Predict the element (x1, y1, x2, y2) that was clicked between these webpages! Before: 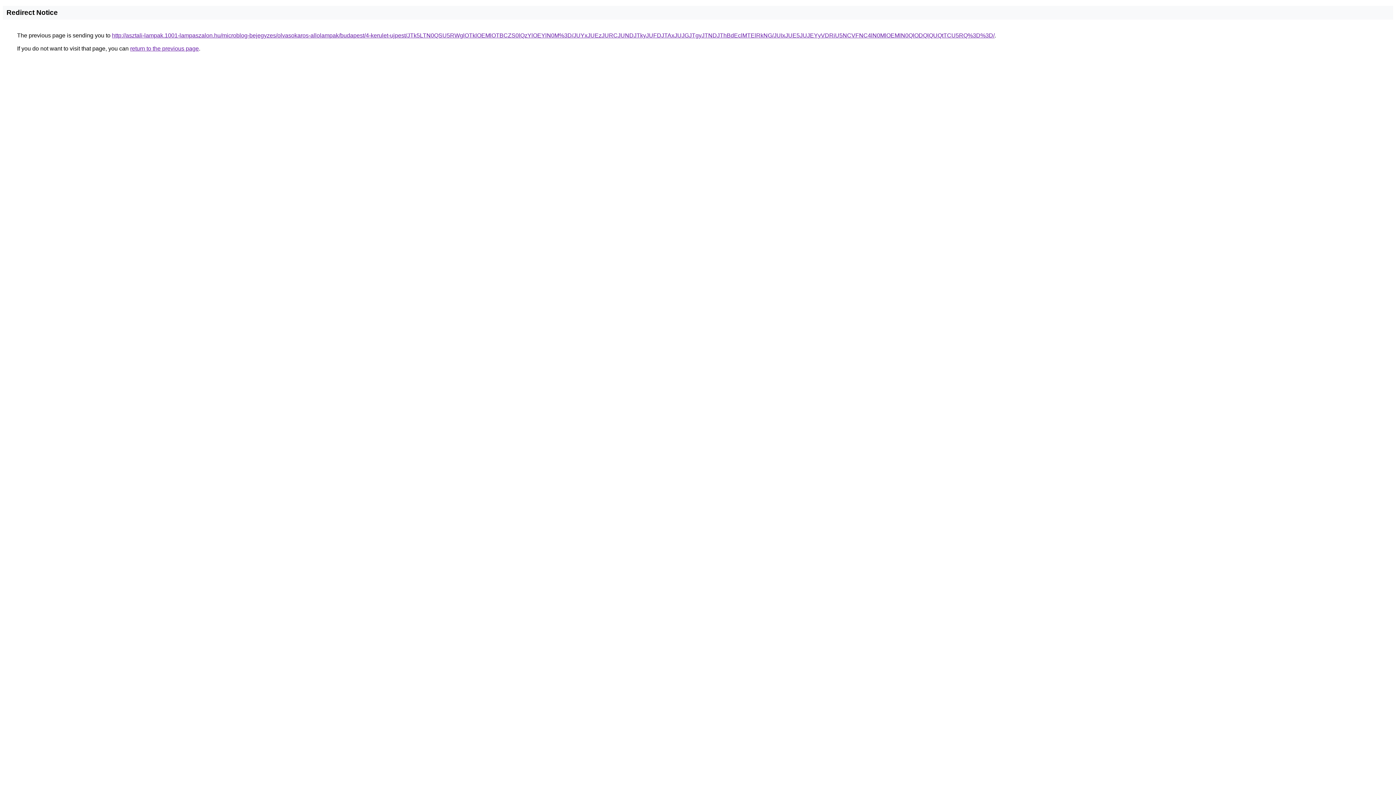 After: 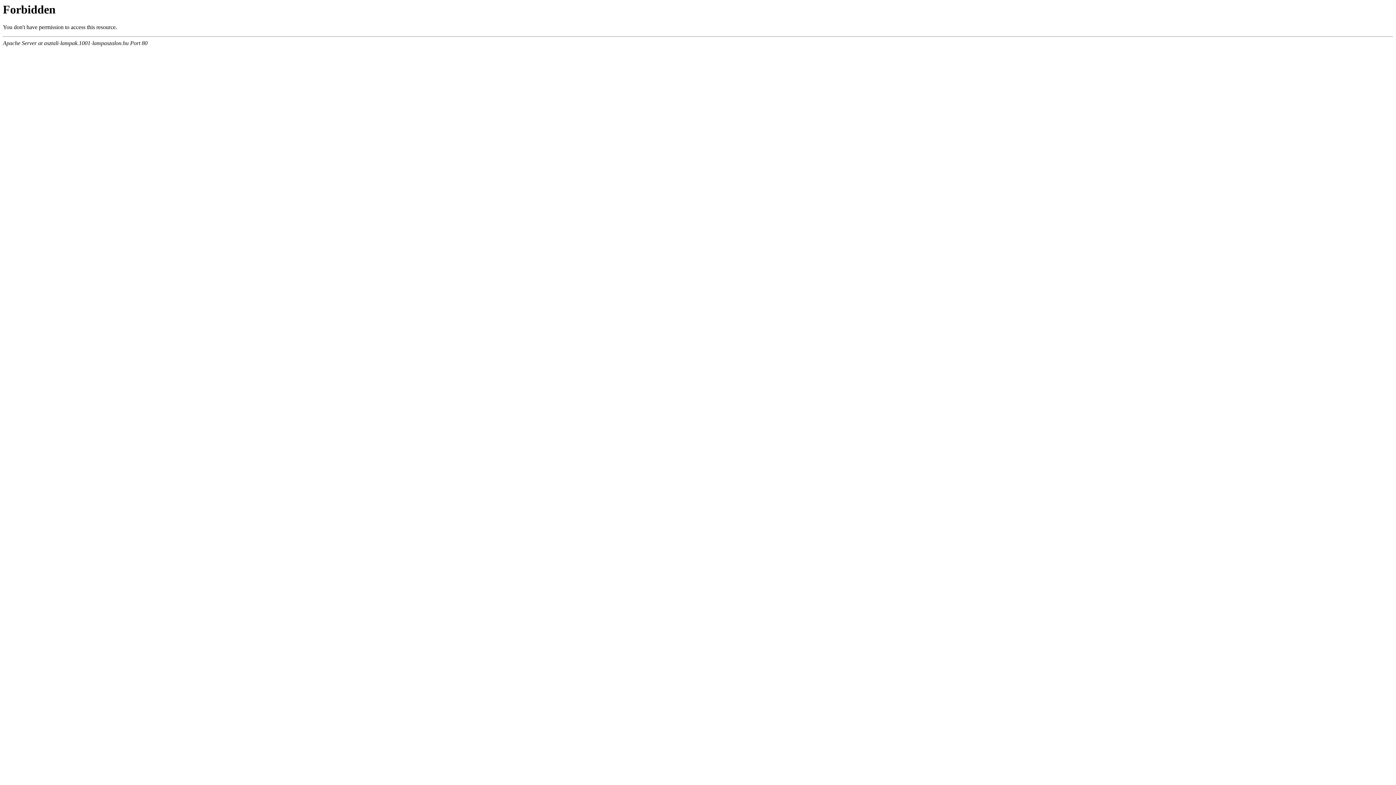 Action: label: http://asztali-lampak.1001-lampaszalon.hu/microblog-bejegyzes/olvasokaros-allolampak/budapest/4-kerulet-ujpest/JTk5LTN0QSU5RWglOTklOEMlOTBCZS0lQzYlOEYlN0M%3D/JUYxJUEzJURCJUNDJTkyJUFDJTAxJUJGJTgyJTNDJThBdEclMTElRkNG/JUIxJUE5JUJEYyVDRiU5NCVFNC4lN0MlOEMlN0QlODQlQUQtTCU5RQ%3D%3D/ bbox: (112, 32, 994, 38)